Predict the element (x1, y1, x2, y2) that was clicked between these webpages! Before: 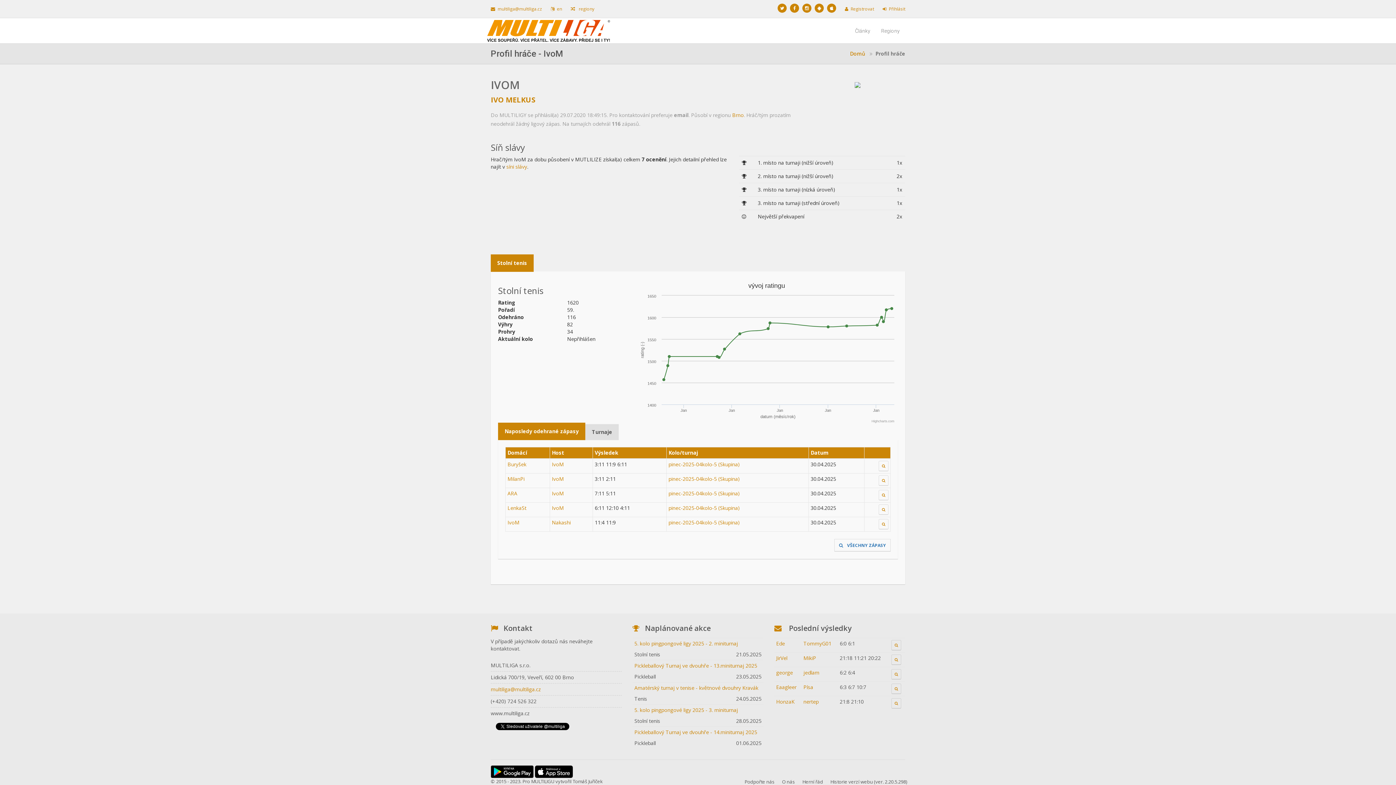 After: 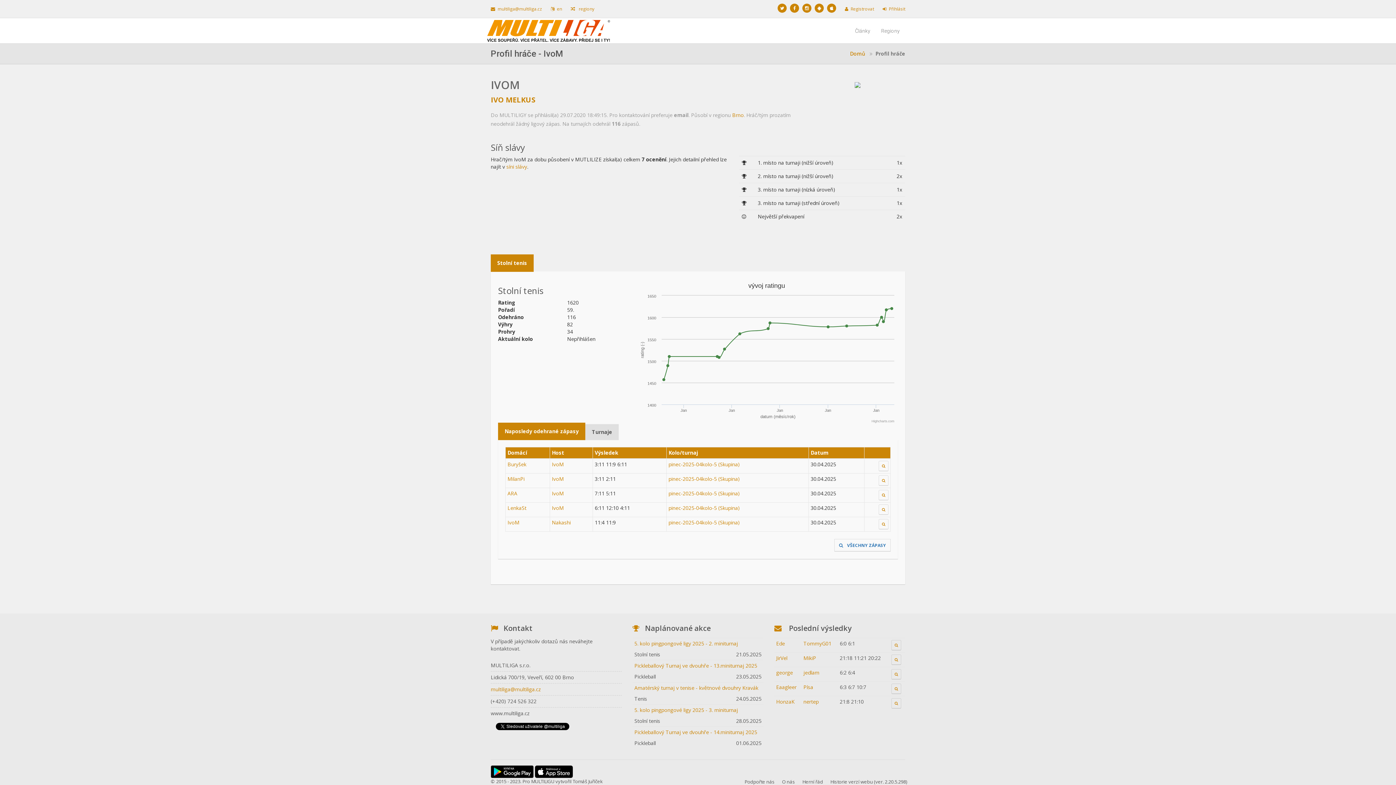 Action: label: Naposledy odehrané zápasy bbox: (498, 368, 585, 385)